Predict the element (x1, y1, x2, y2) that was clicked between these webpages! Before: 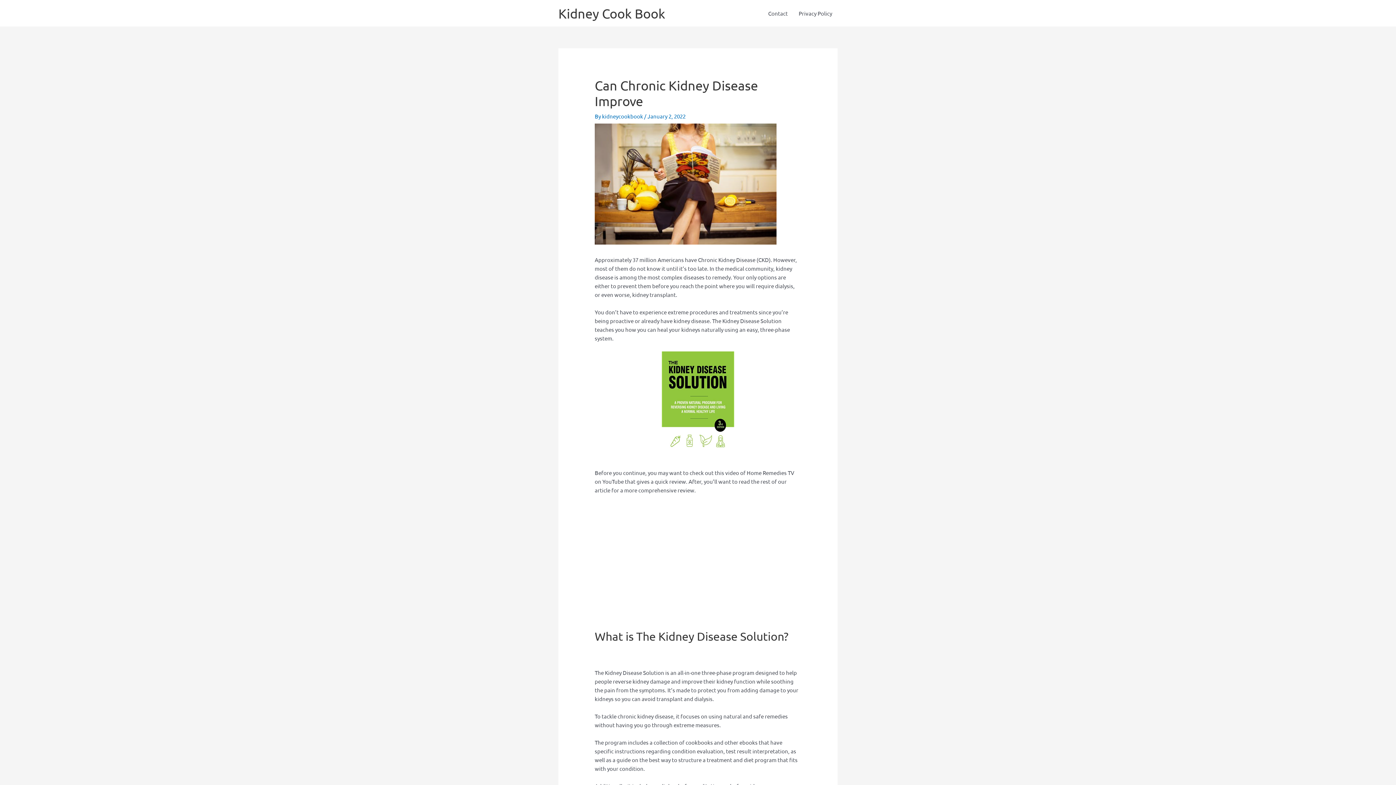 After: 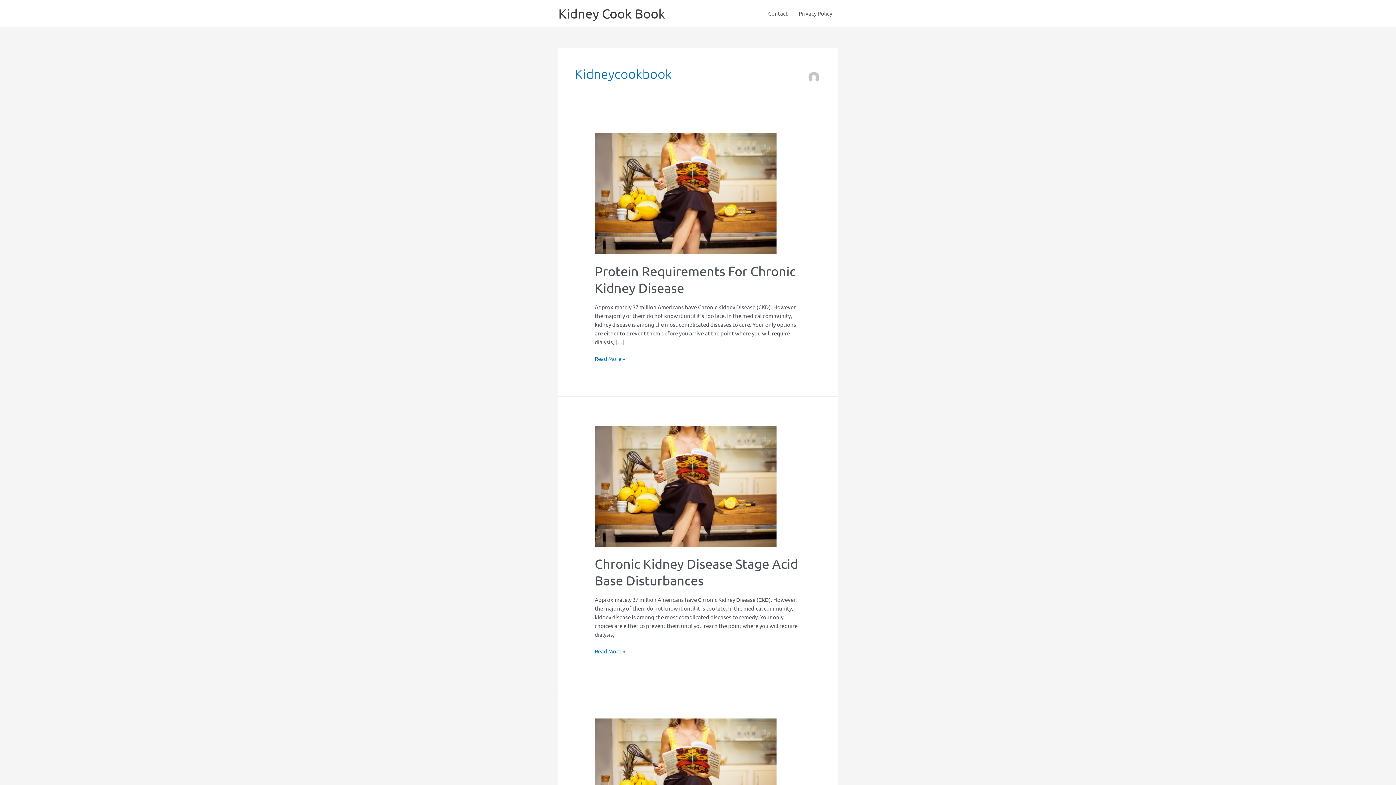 Action: label: kidneycookbook  bbox: (602, 112, 644, 119)